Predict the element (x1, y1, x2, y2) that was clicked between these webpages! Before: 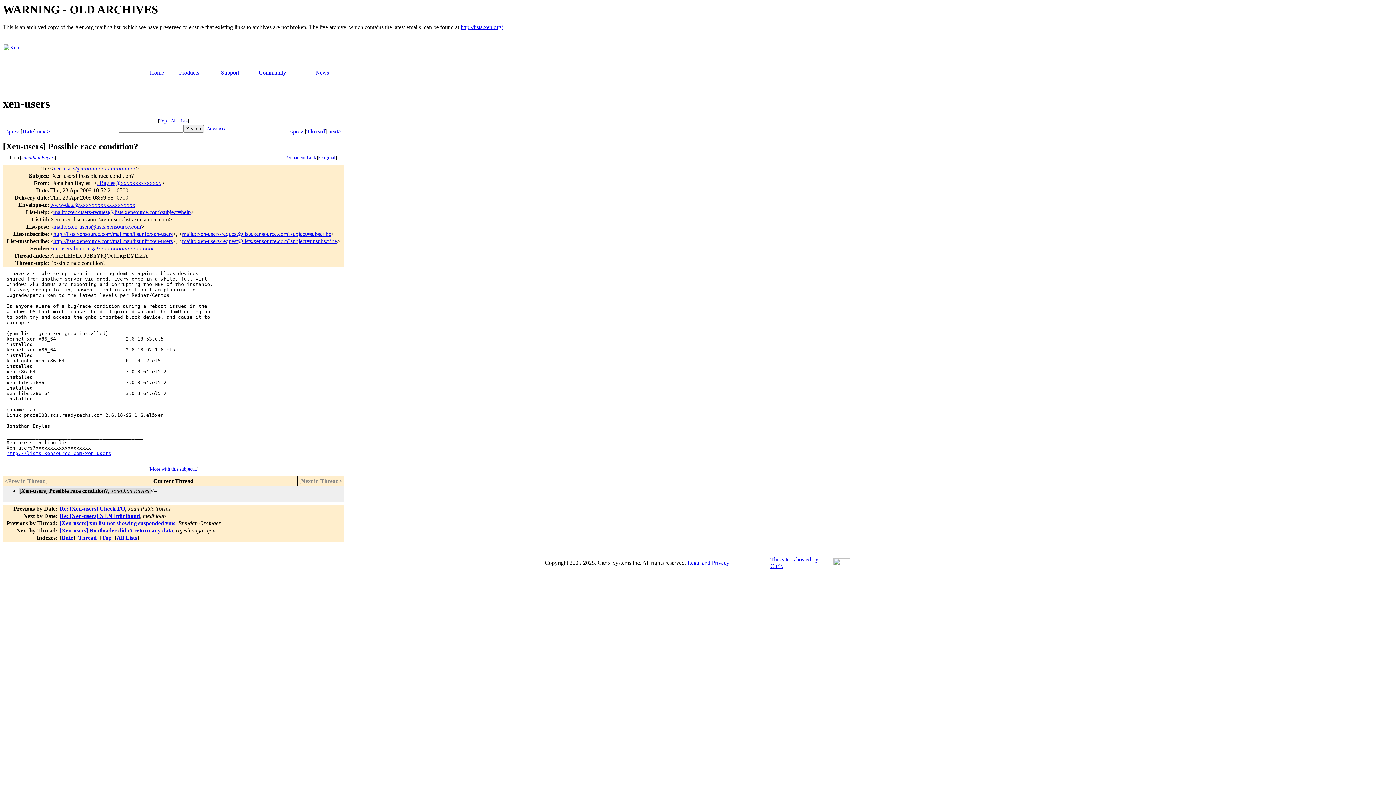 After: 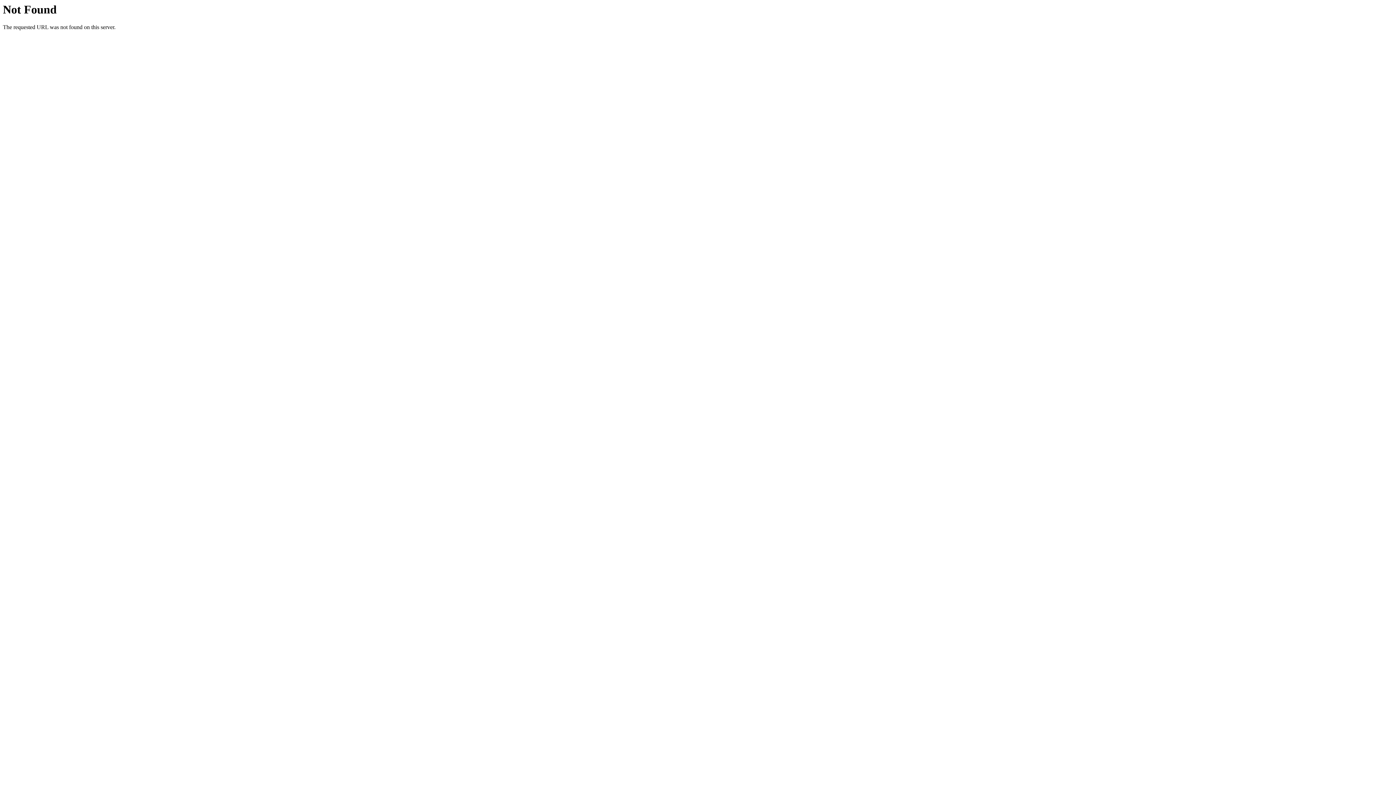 Action: bbox: (319, 155, 335, 160) label: Original